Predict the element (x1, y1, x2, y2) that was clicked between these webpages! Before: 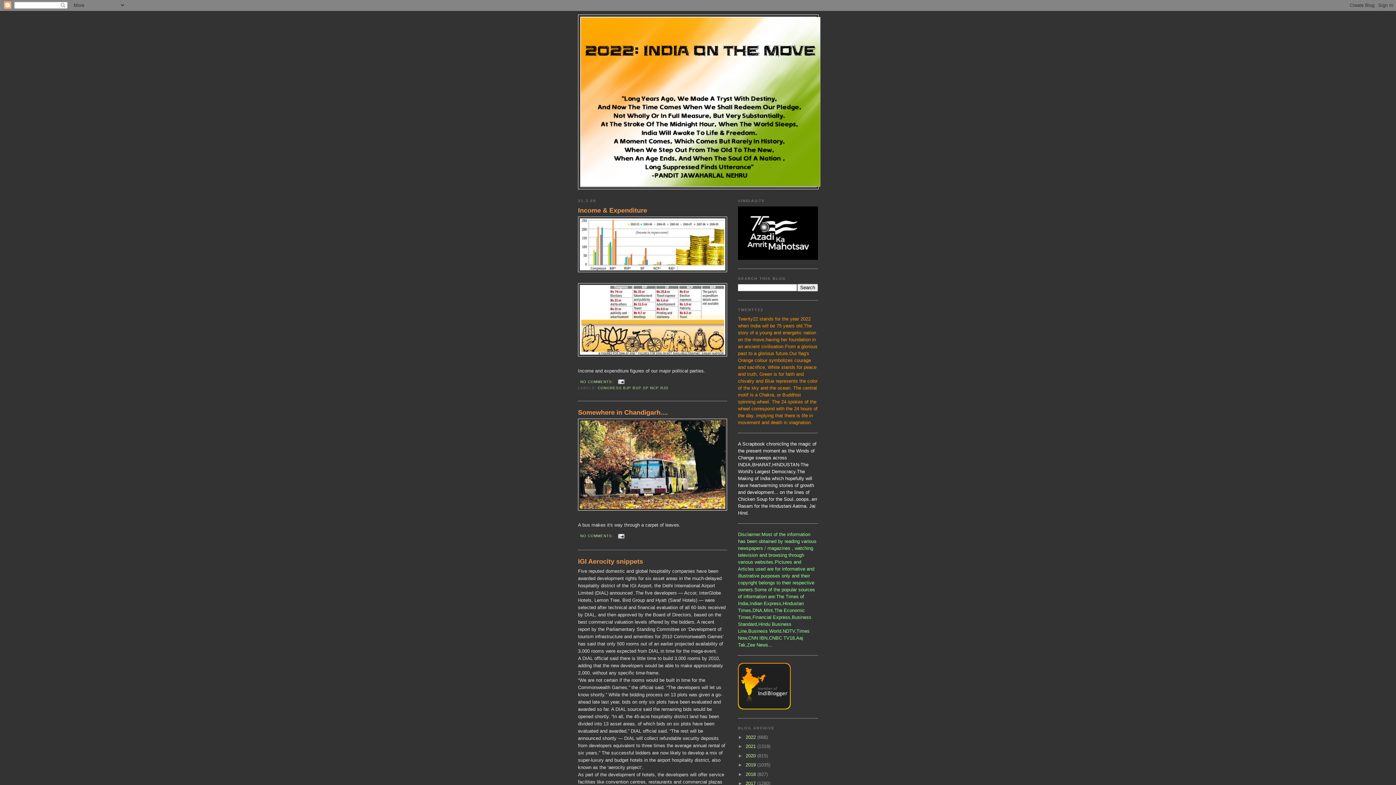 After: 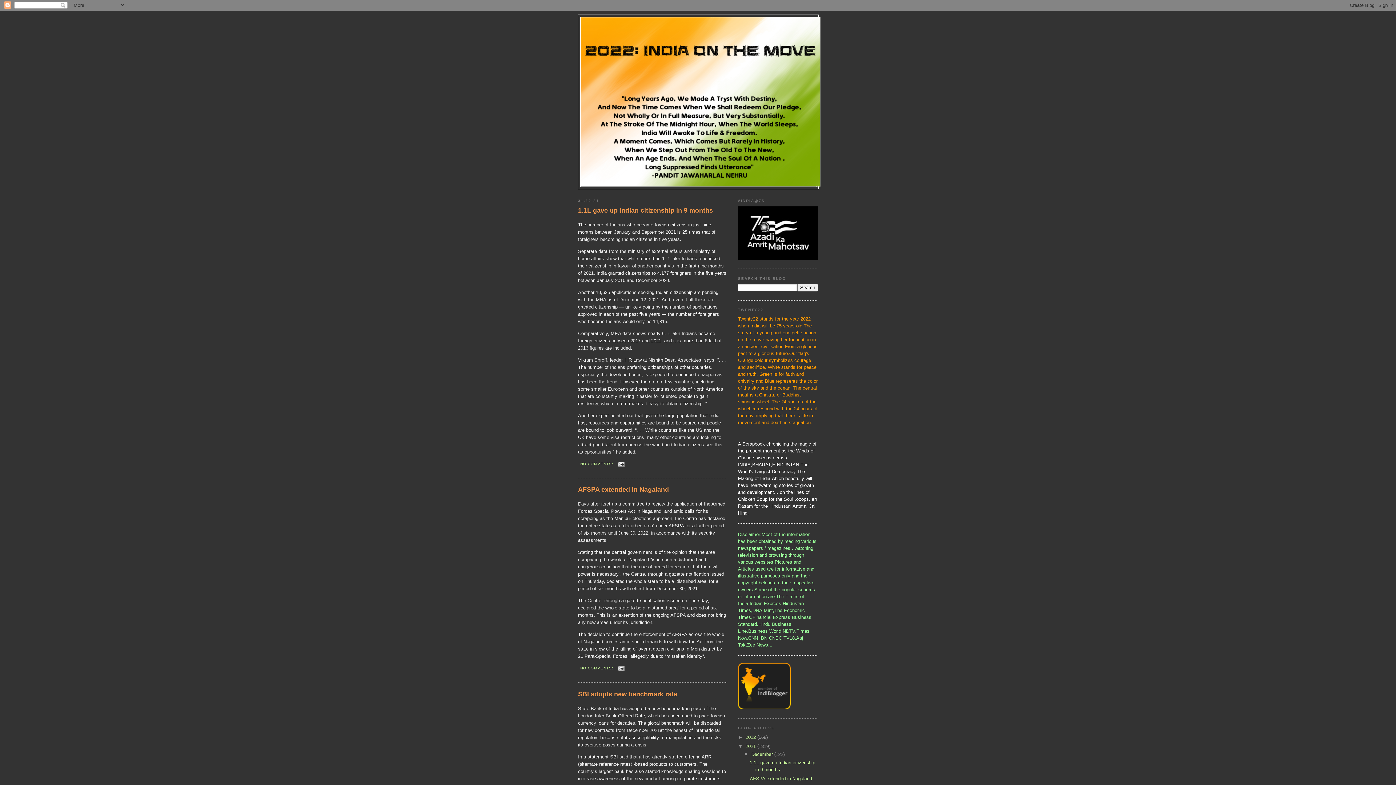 Action: bbox: (745, 744, 757, 749) label: 2021 